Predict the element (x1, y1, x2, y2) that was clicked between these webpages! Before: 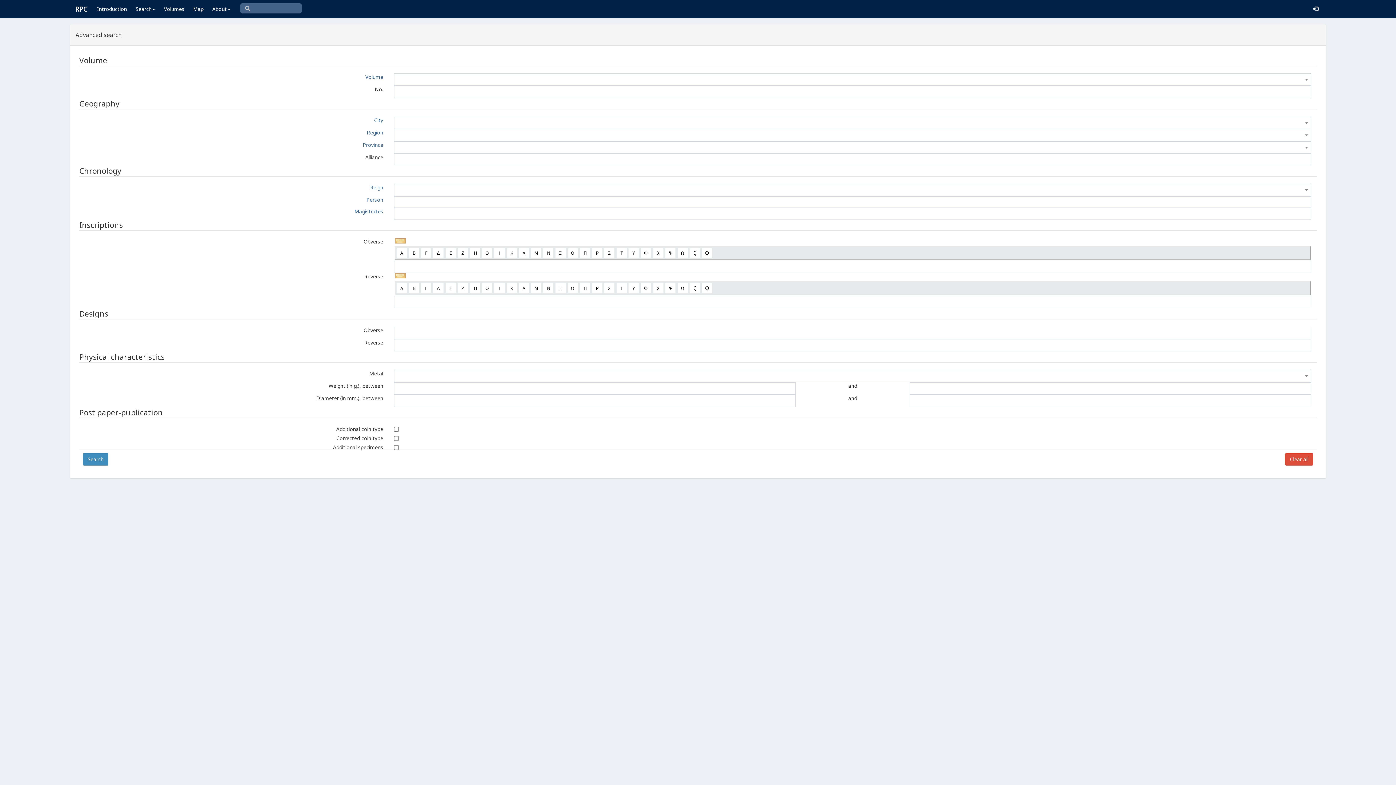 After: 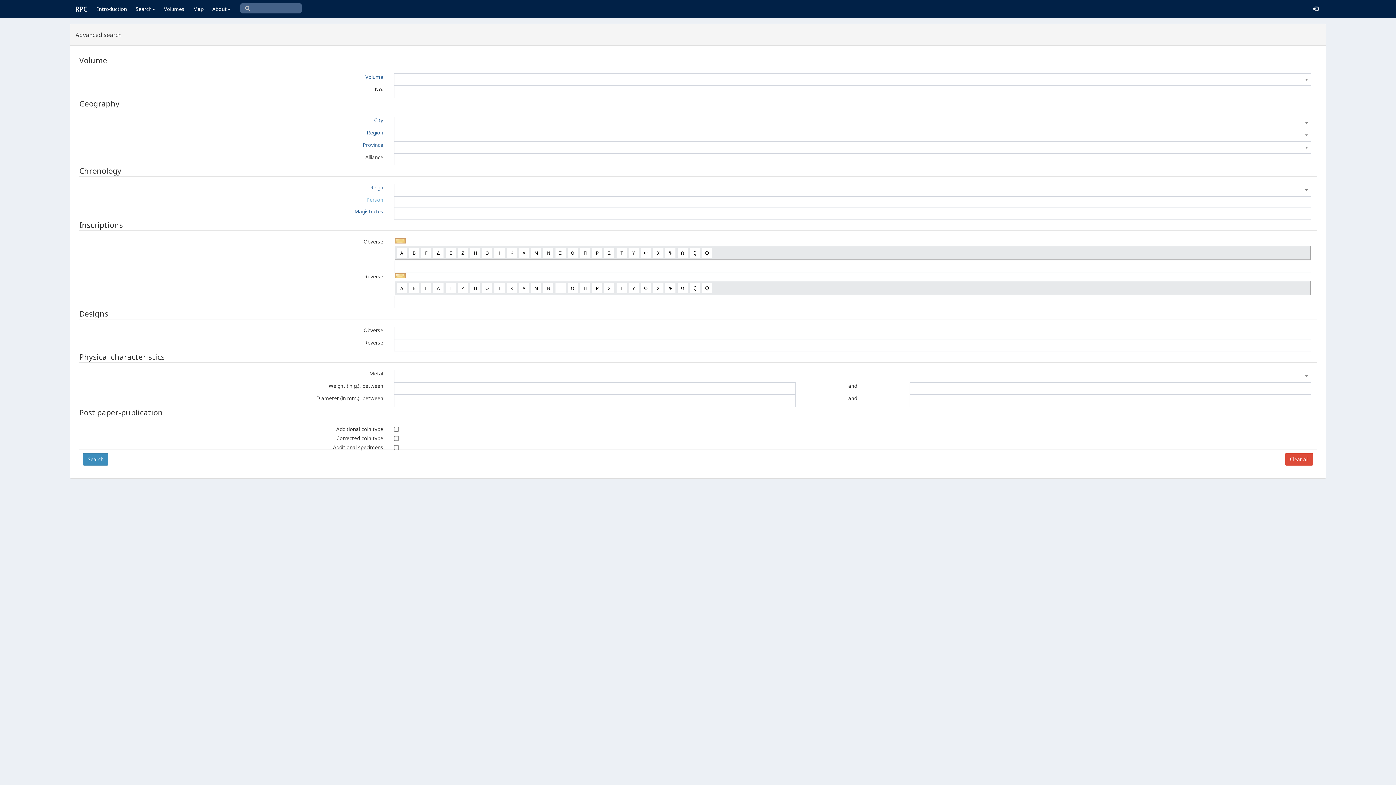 Action: label: Person bbox: (366, 196, 383, 203)